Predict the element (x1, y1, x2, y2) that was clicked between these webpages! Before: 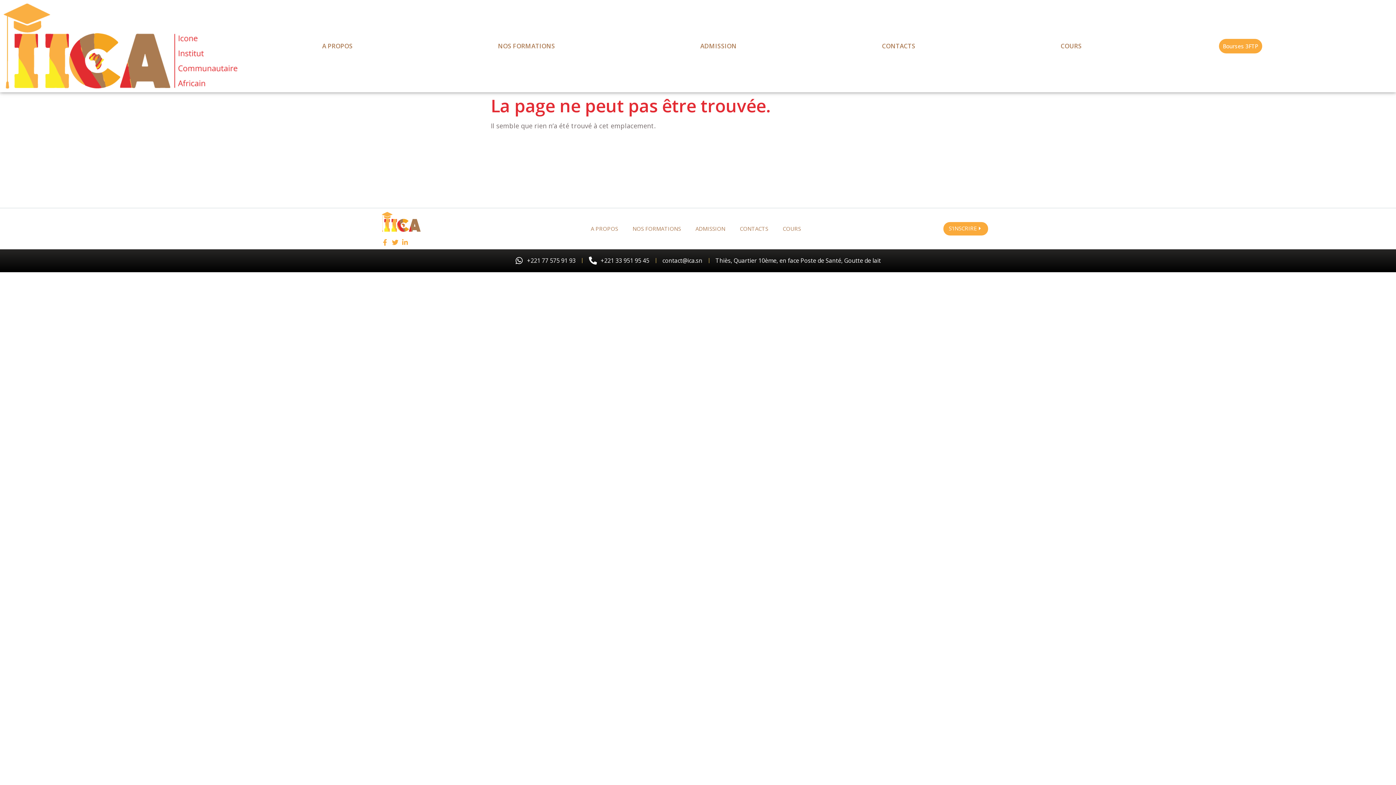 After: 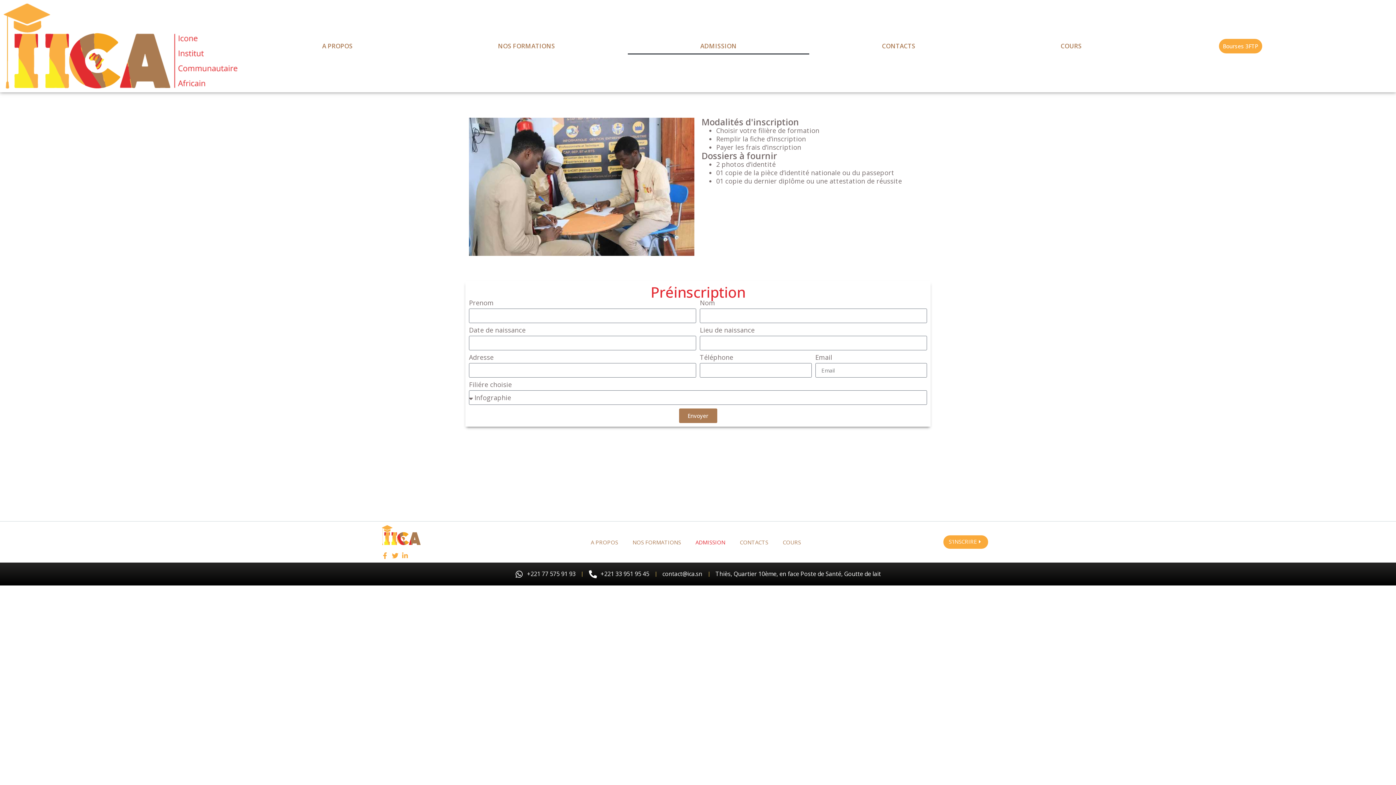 Action: label: ADMISSION bbox: (688, 220, 732, 237)